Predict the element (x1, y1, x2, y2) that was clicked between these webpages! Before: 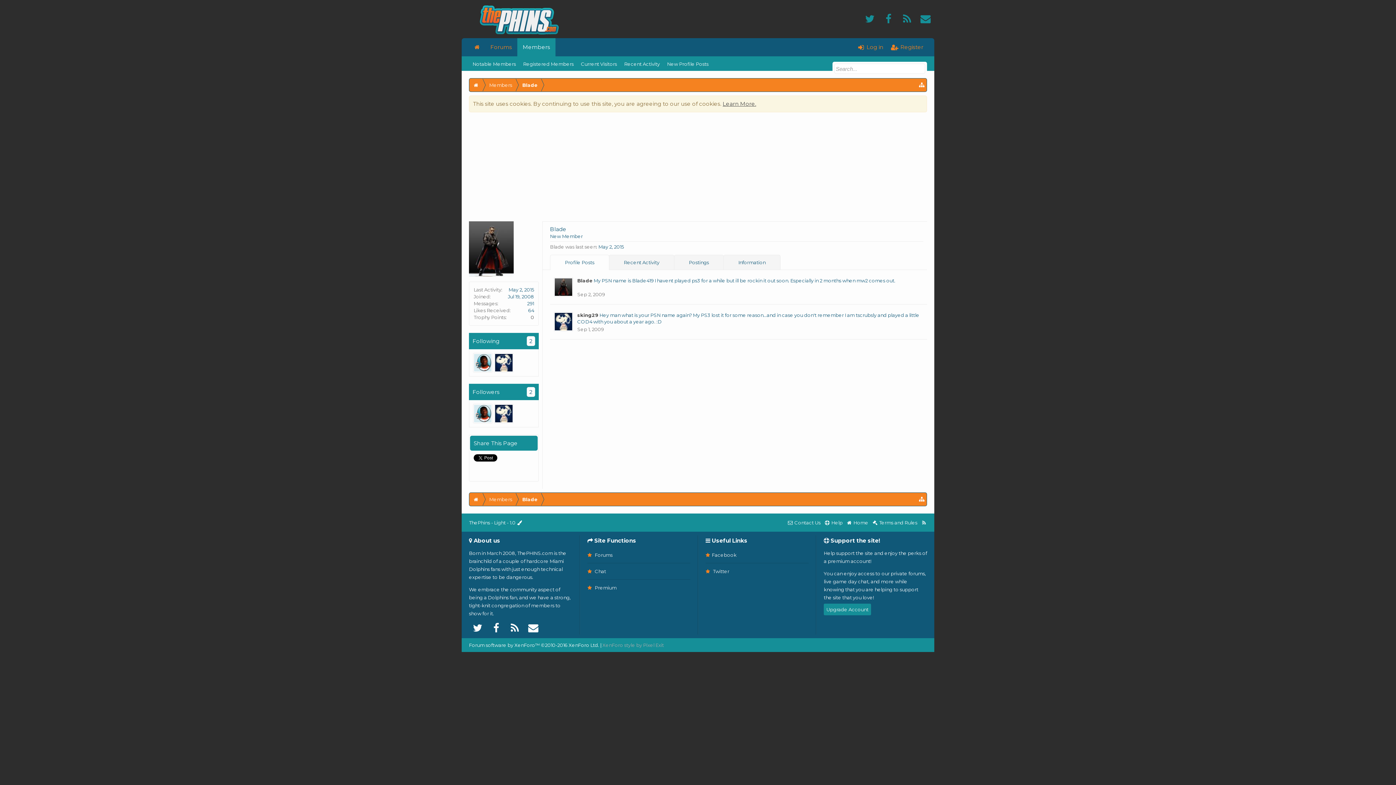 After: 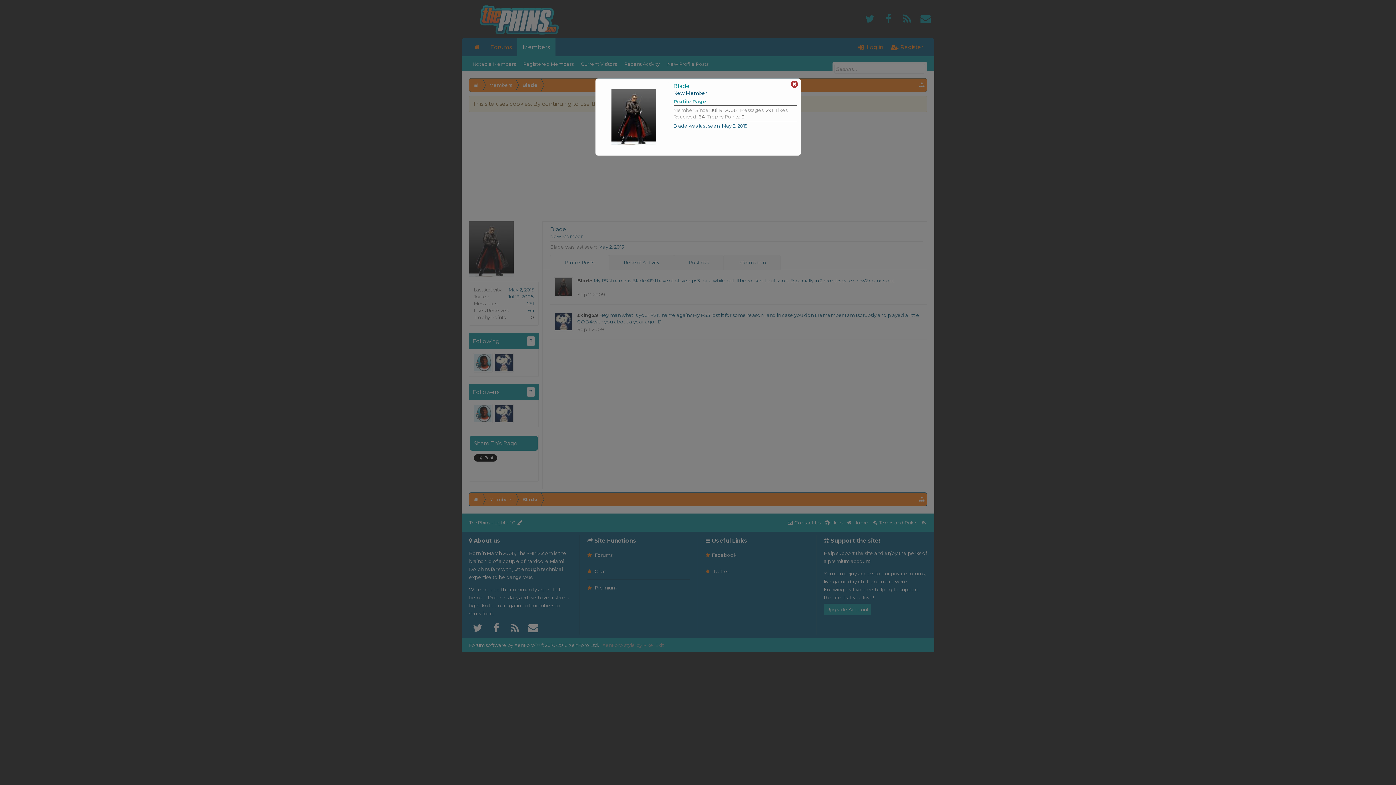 Action: bbox: (577, 277, 592, 283) label: Blade